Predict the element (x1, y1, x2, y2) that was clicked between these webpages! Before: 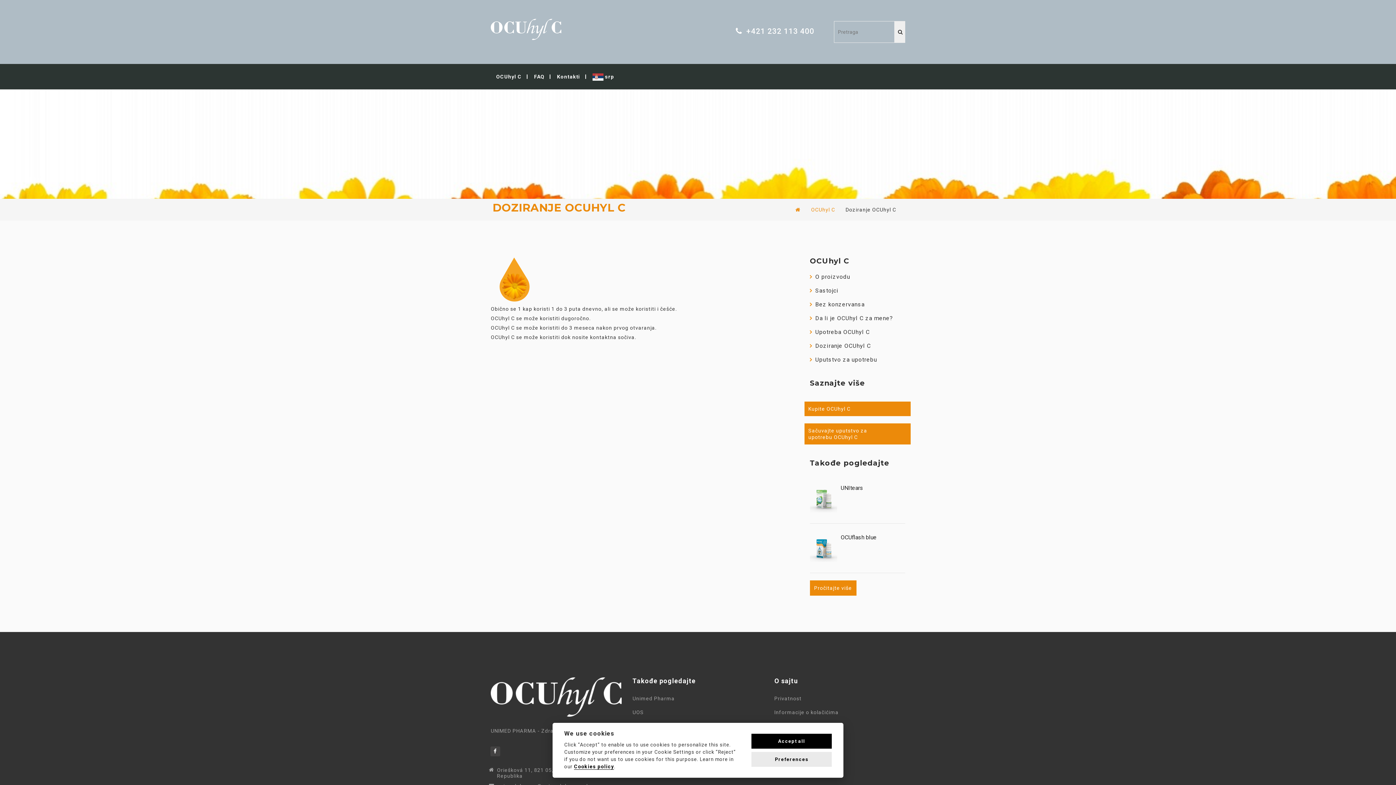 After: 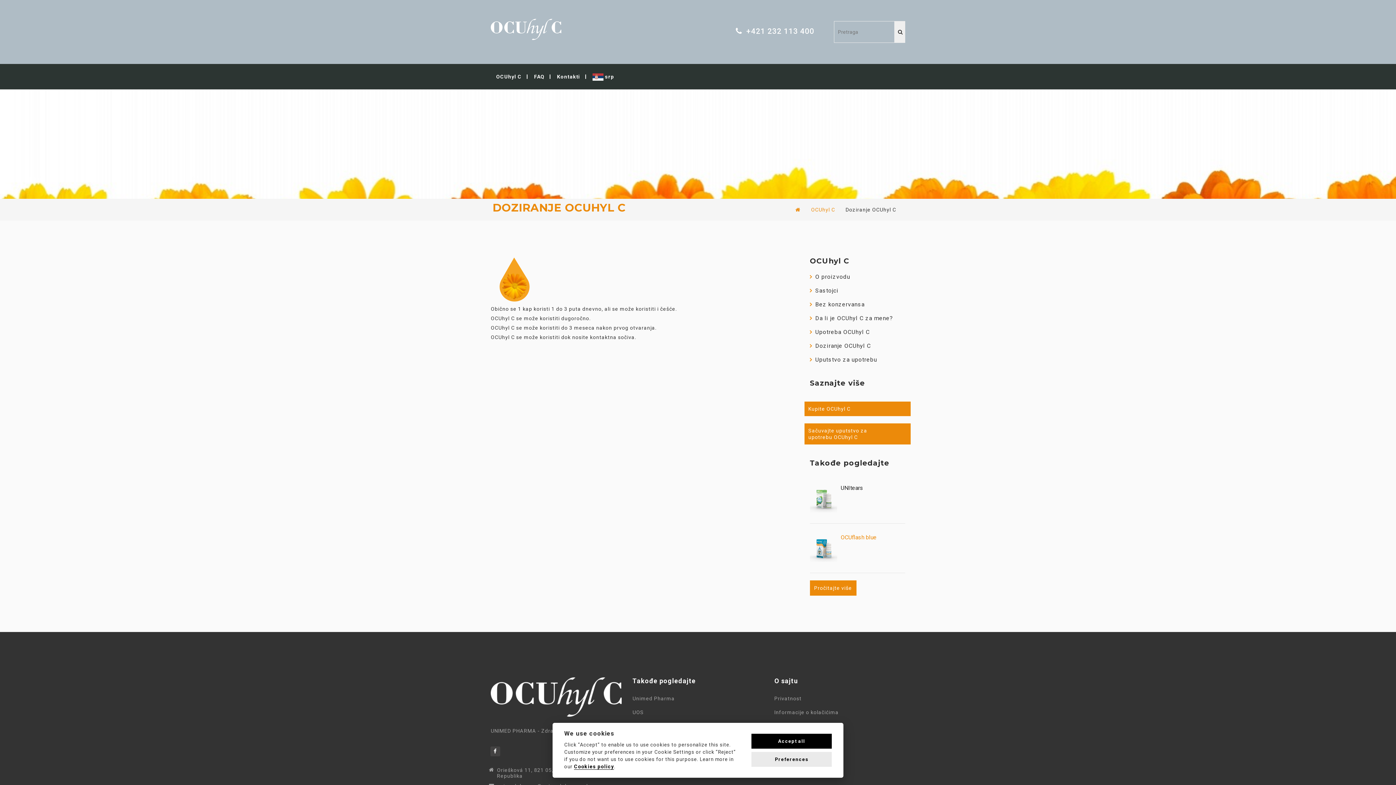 Action: bbox: (840, 534, 876, 540) label: OCUflash blue